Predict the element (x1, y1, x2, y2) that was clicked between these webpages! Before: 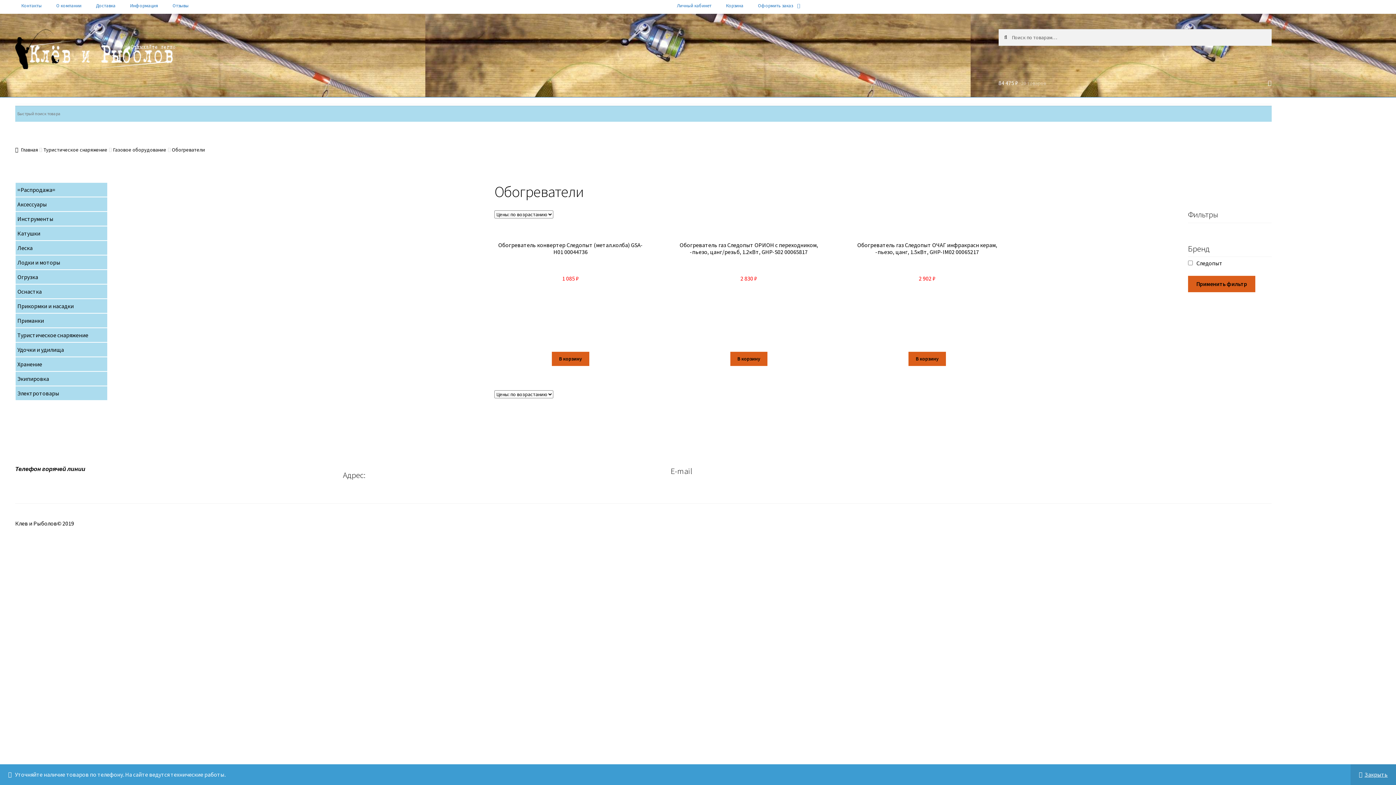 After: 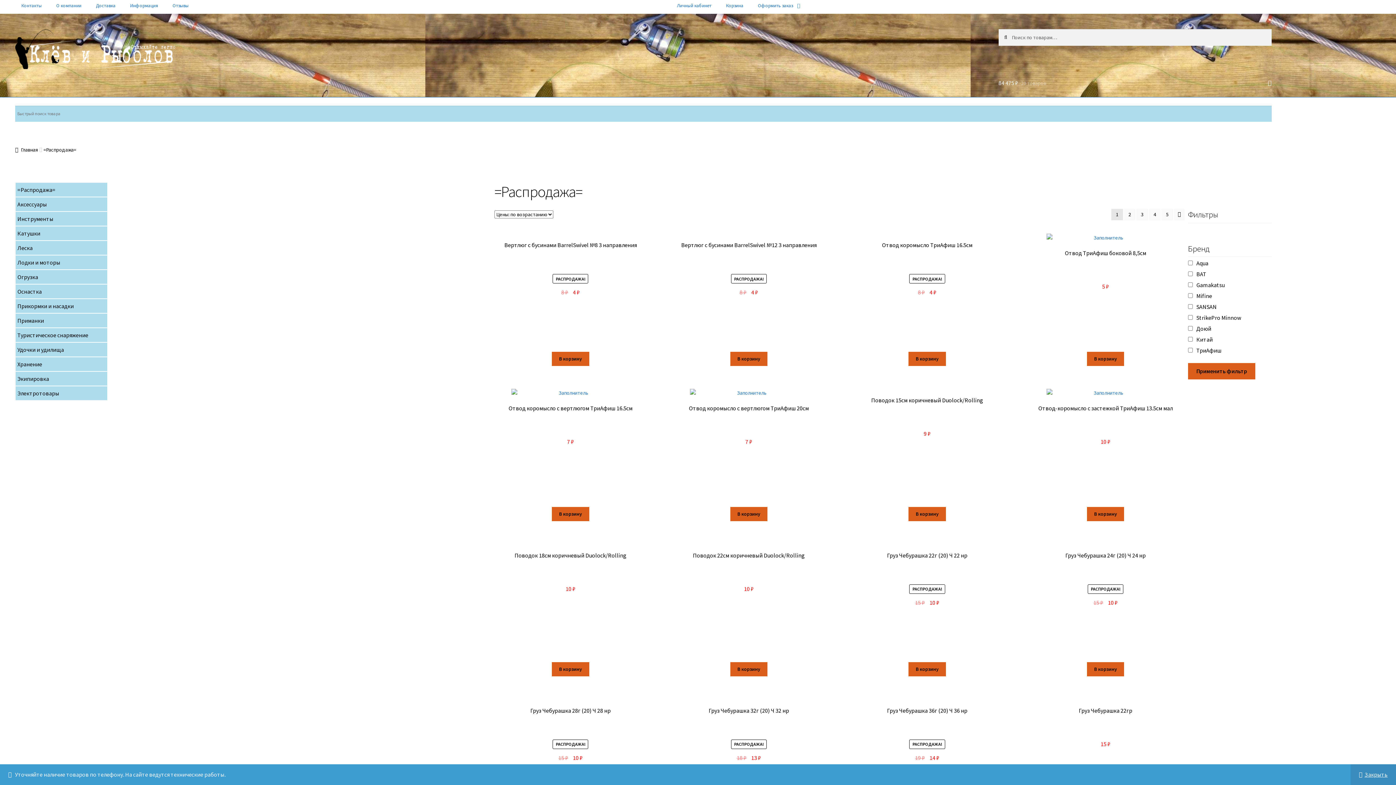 Action: label: =Распродажа= bbox: (15, 183, 106, 196)